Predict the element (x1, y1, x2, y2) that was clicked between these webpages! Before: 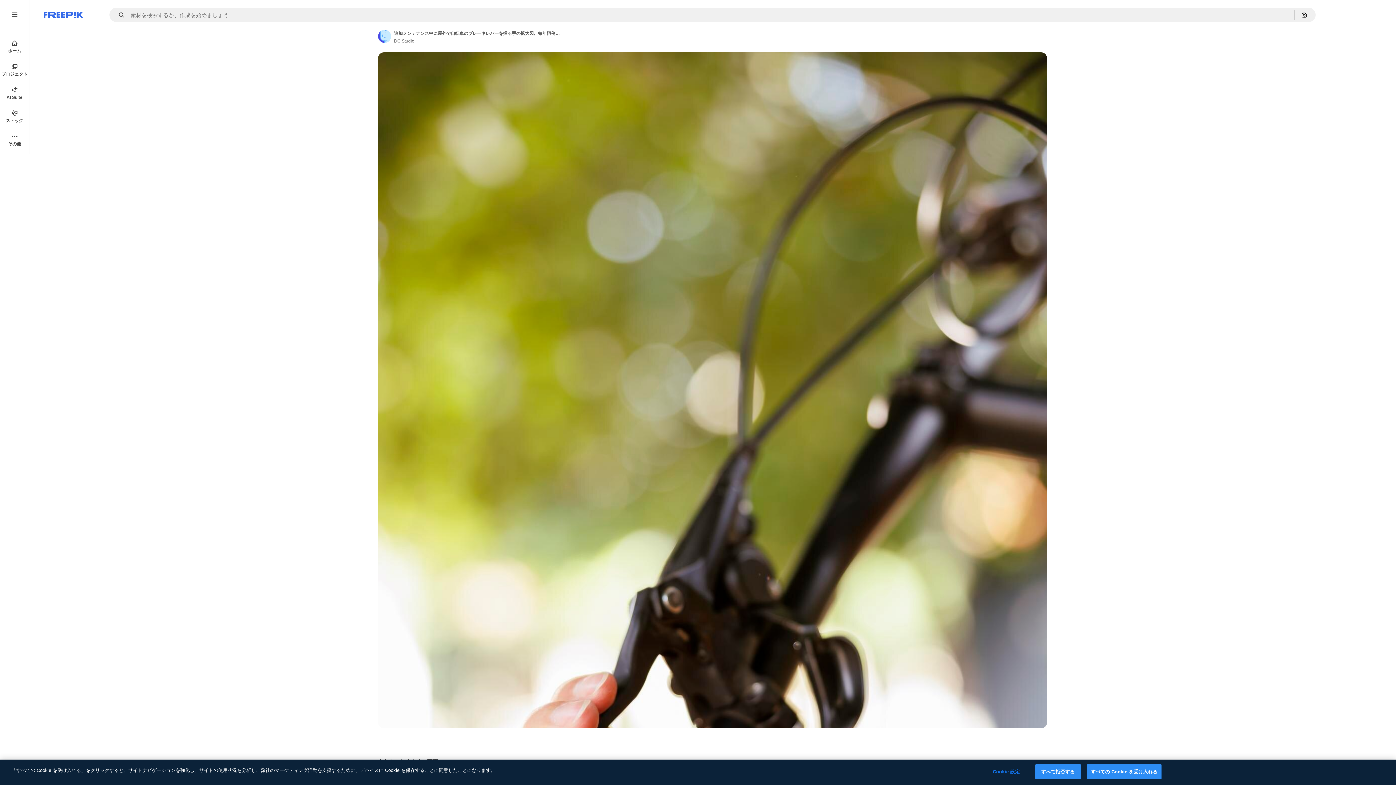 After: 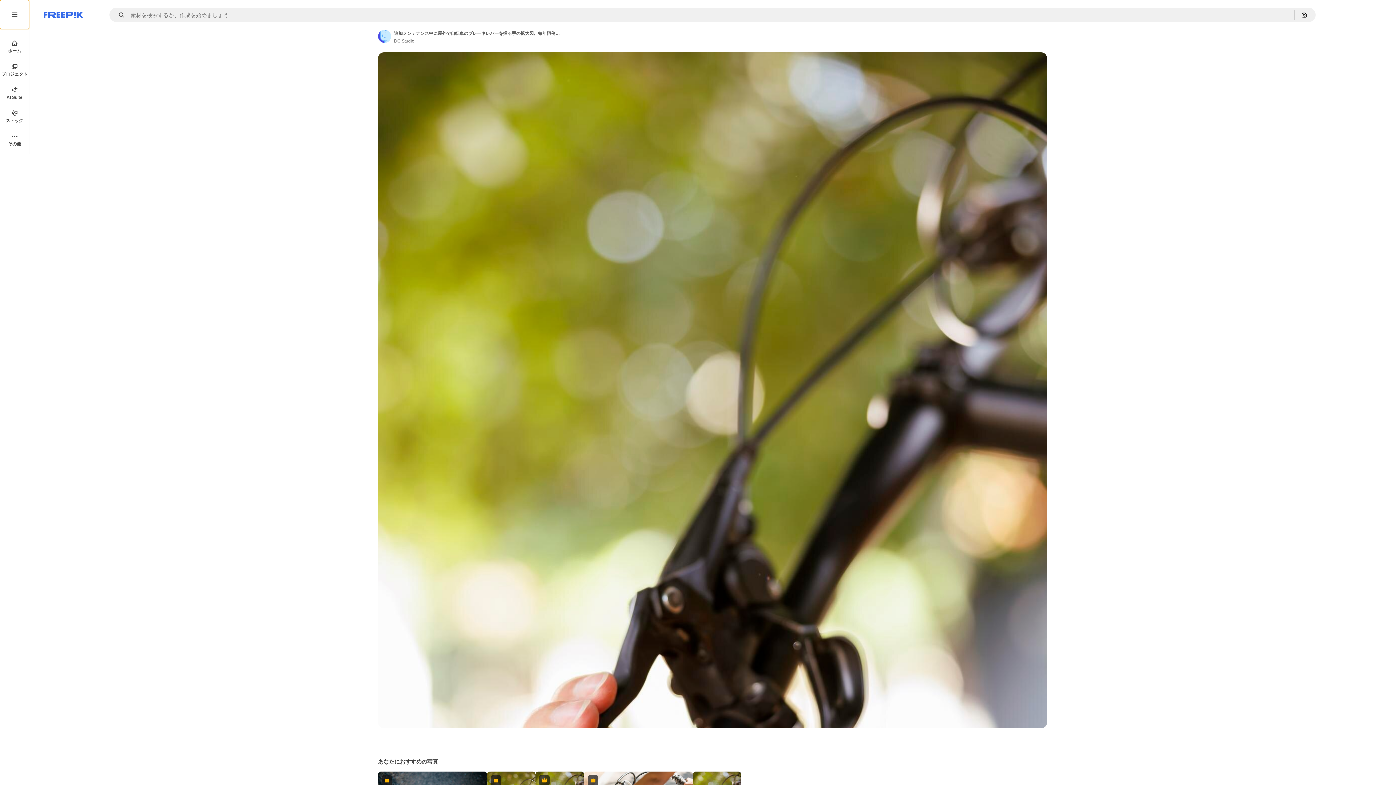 Action: bbox: (0, 0, 29, 29)